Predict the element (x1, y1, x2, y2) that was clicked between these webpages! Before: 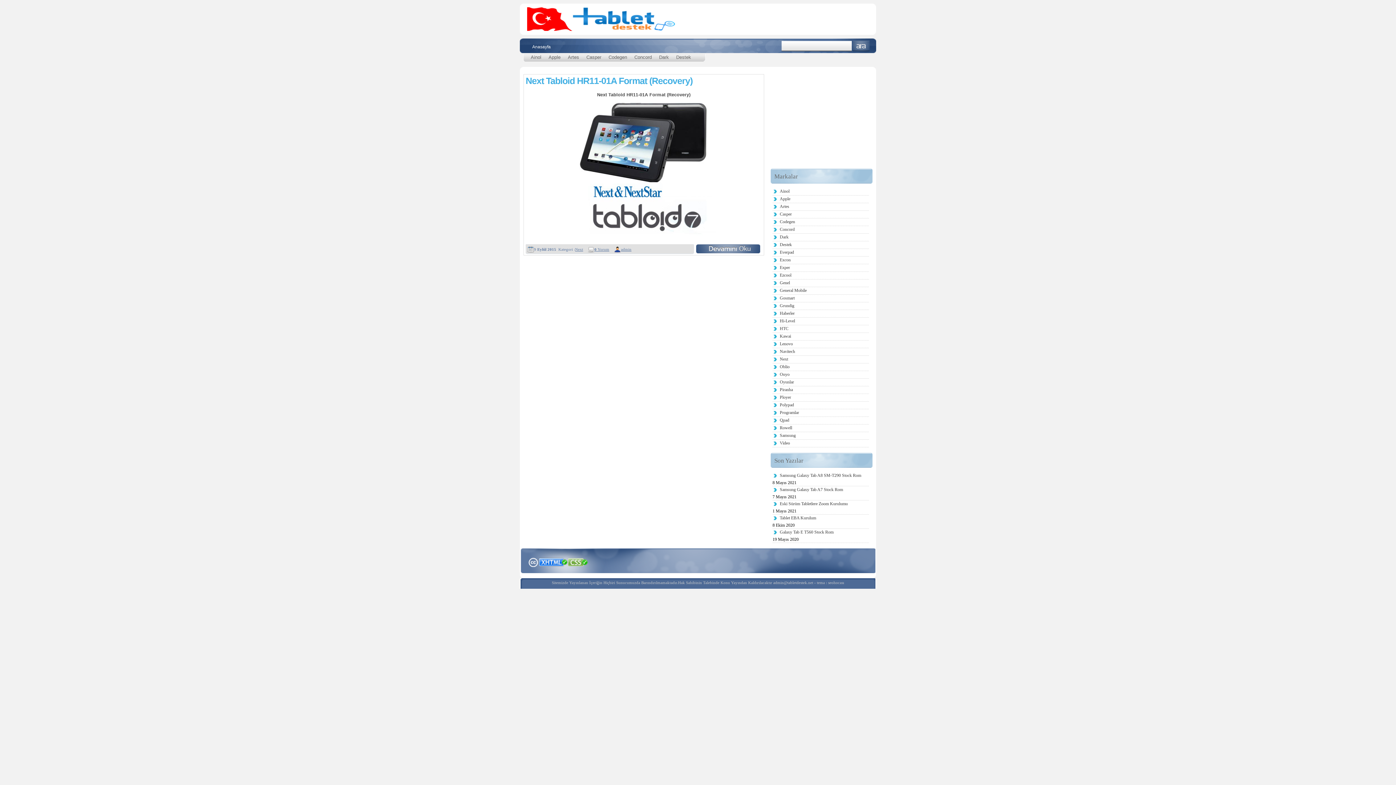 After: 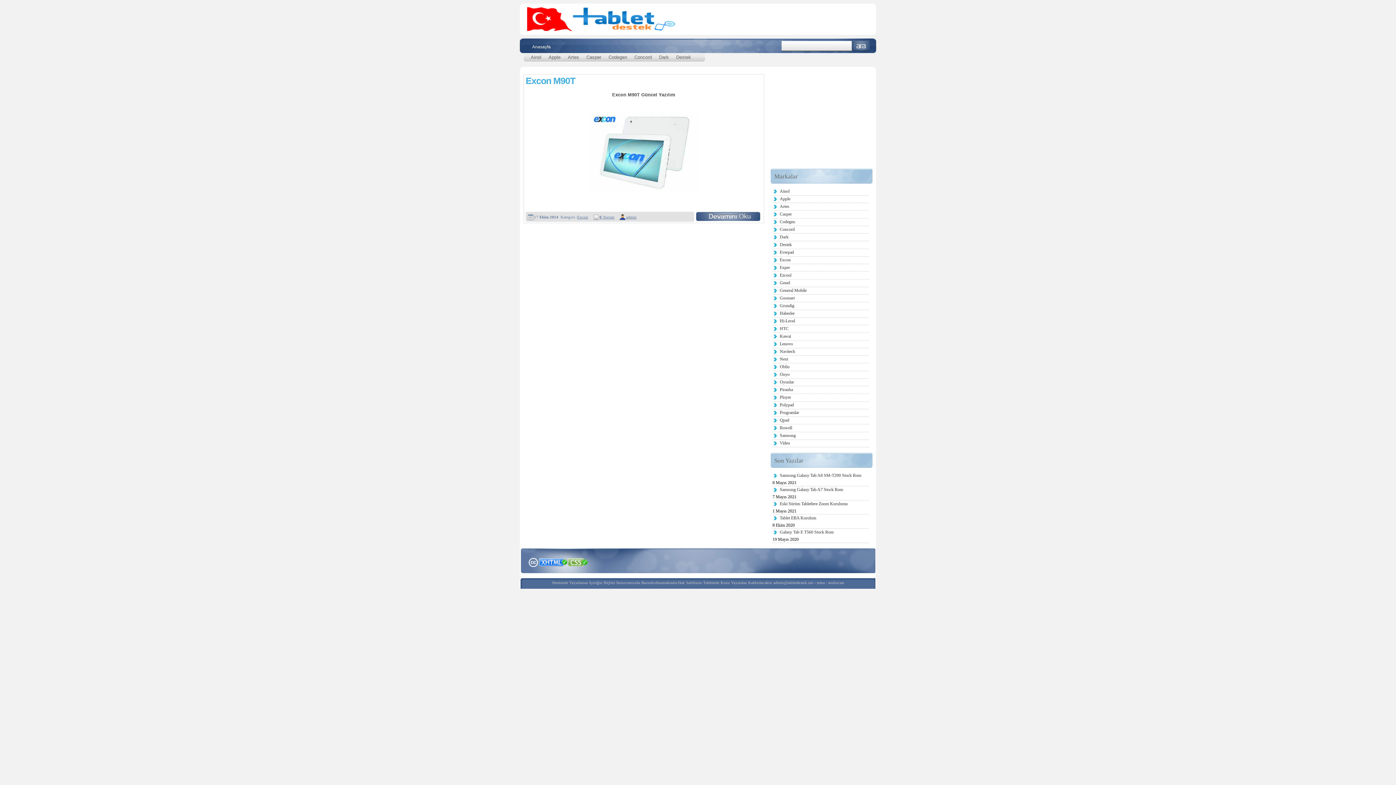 Action: label: Excon bbox: (772, 256, 869, 264)